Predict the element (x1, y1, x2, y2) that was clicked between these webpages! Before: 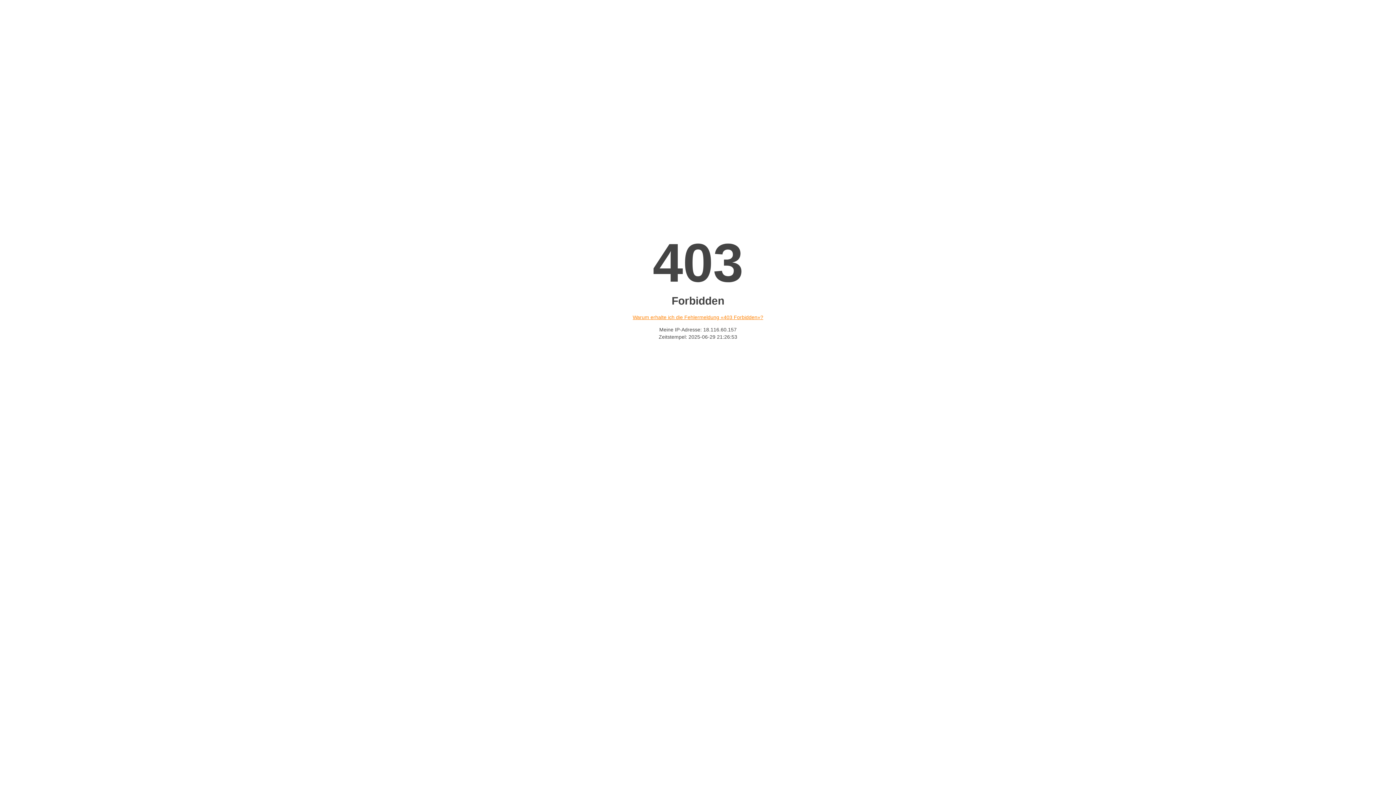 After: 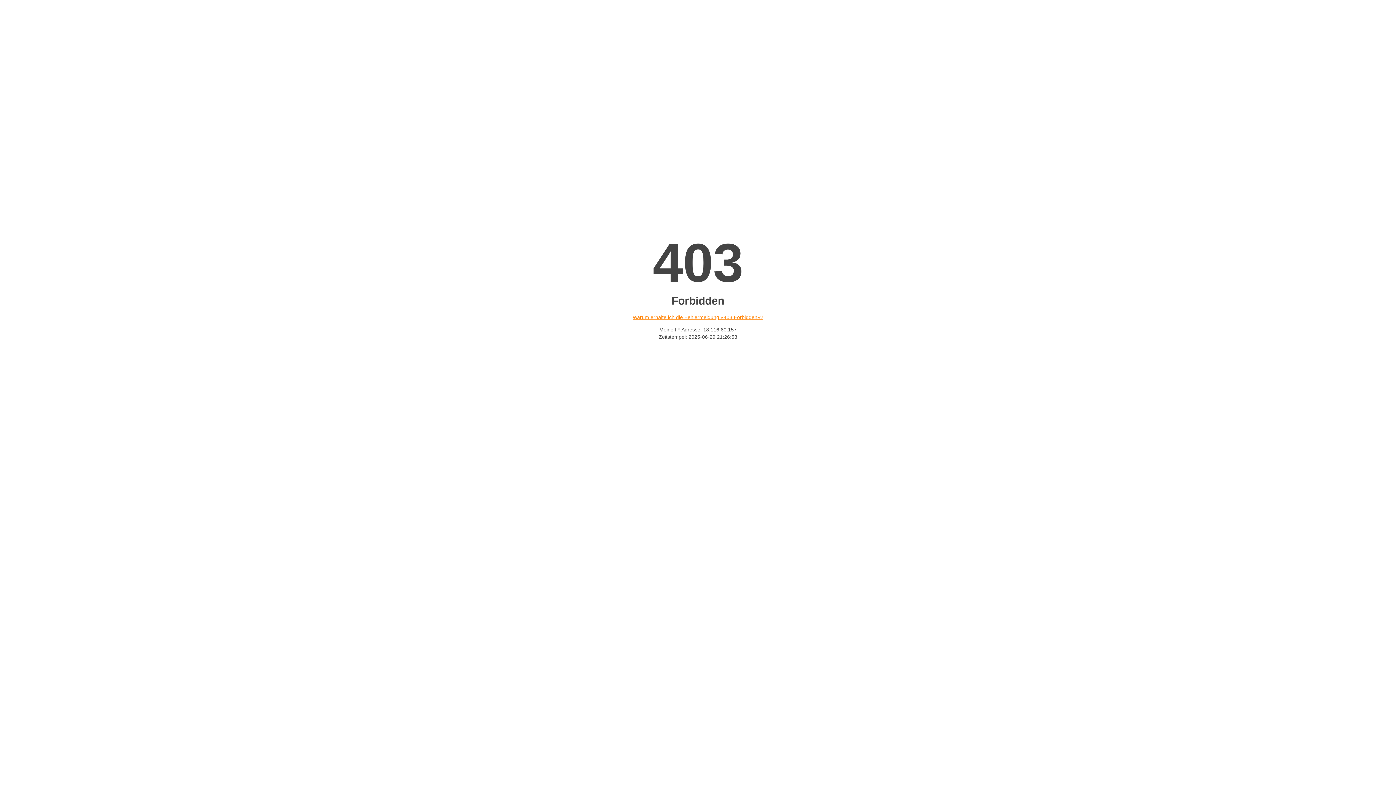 Action: bbox: (632, 314, 763, 320) label: Warum erhalte ich die Fehlermeldung «403 Forbidden»?